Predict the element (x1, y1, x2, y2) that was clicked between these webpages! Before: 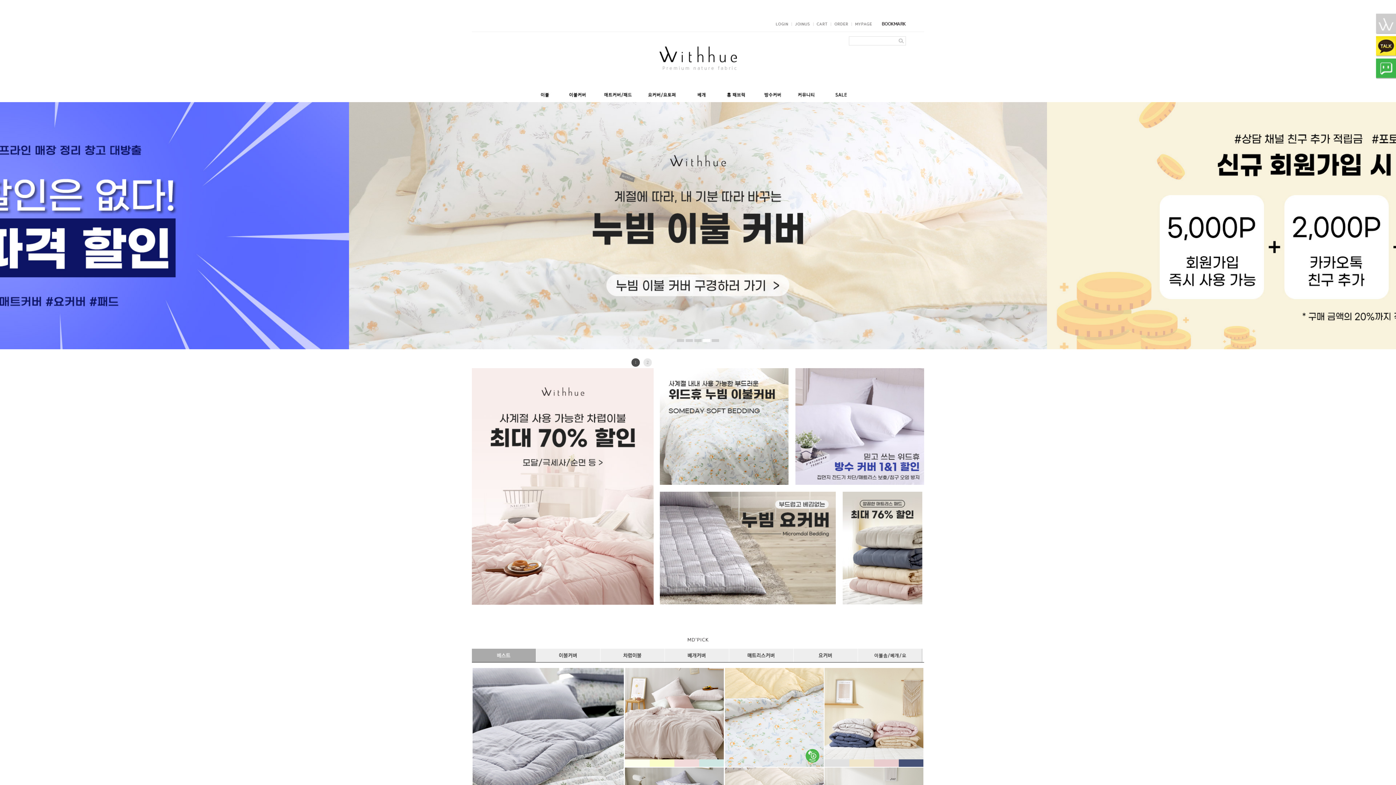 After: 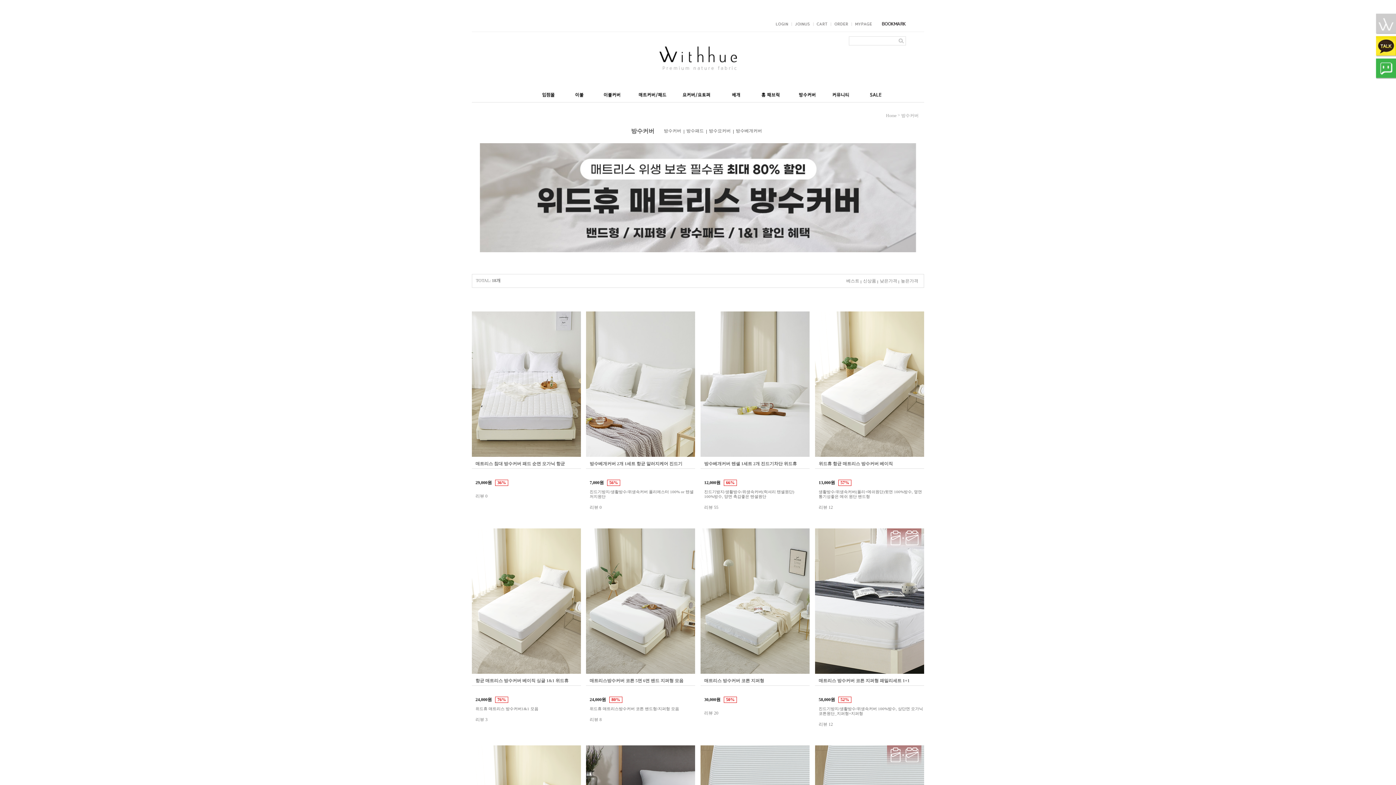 Action: bbox: (756, 90, 790, 95)